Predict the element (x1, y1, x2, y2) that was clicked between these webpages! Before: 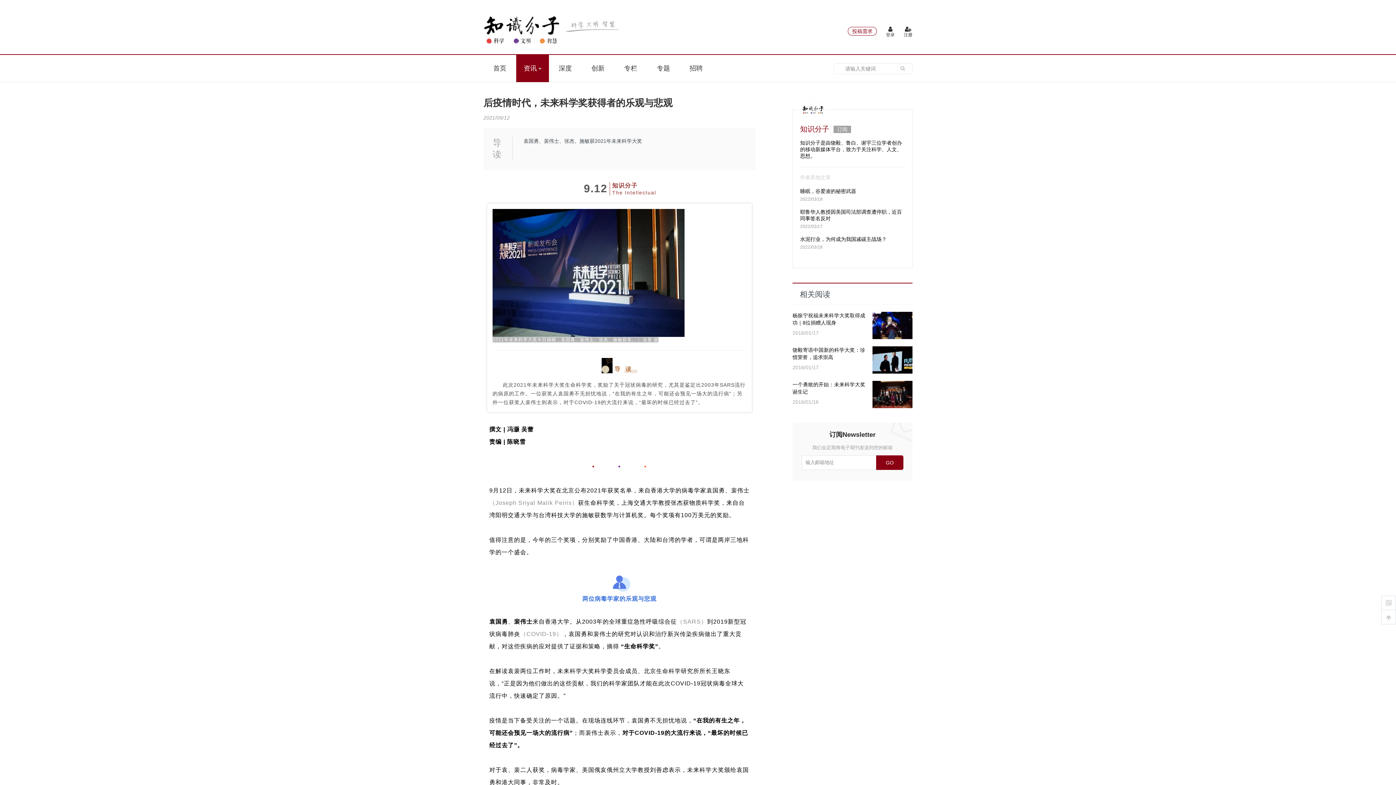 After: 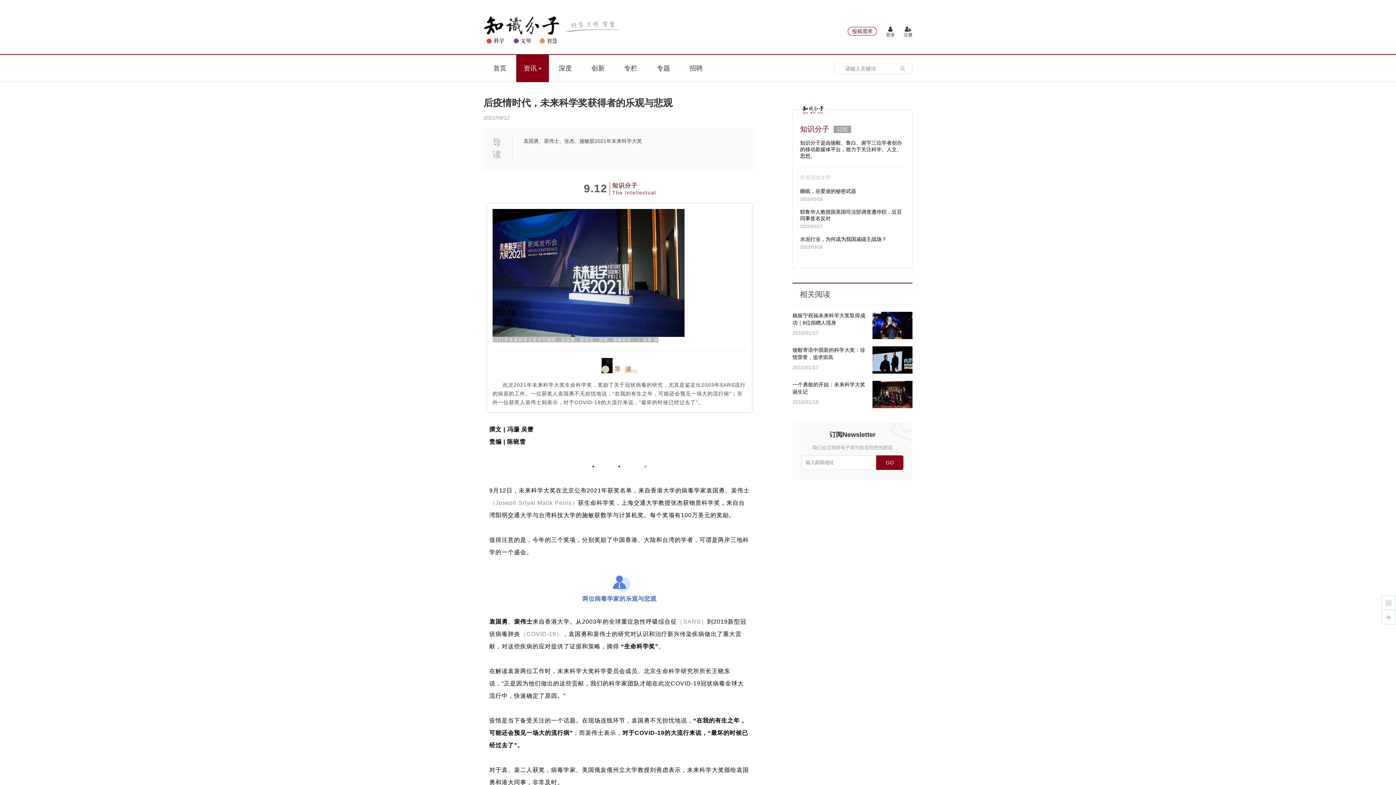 Action: bbox: (800, 125, 829, 133) label: 知识分子